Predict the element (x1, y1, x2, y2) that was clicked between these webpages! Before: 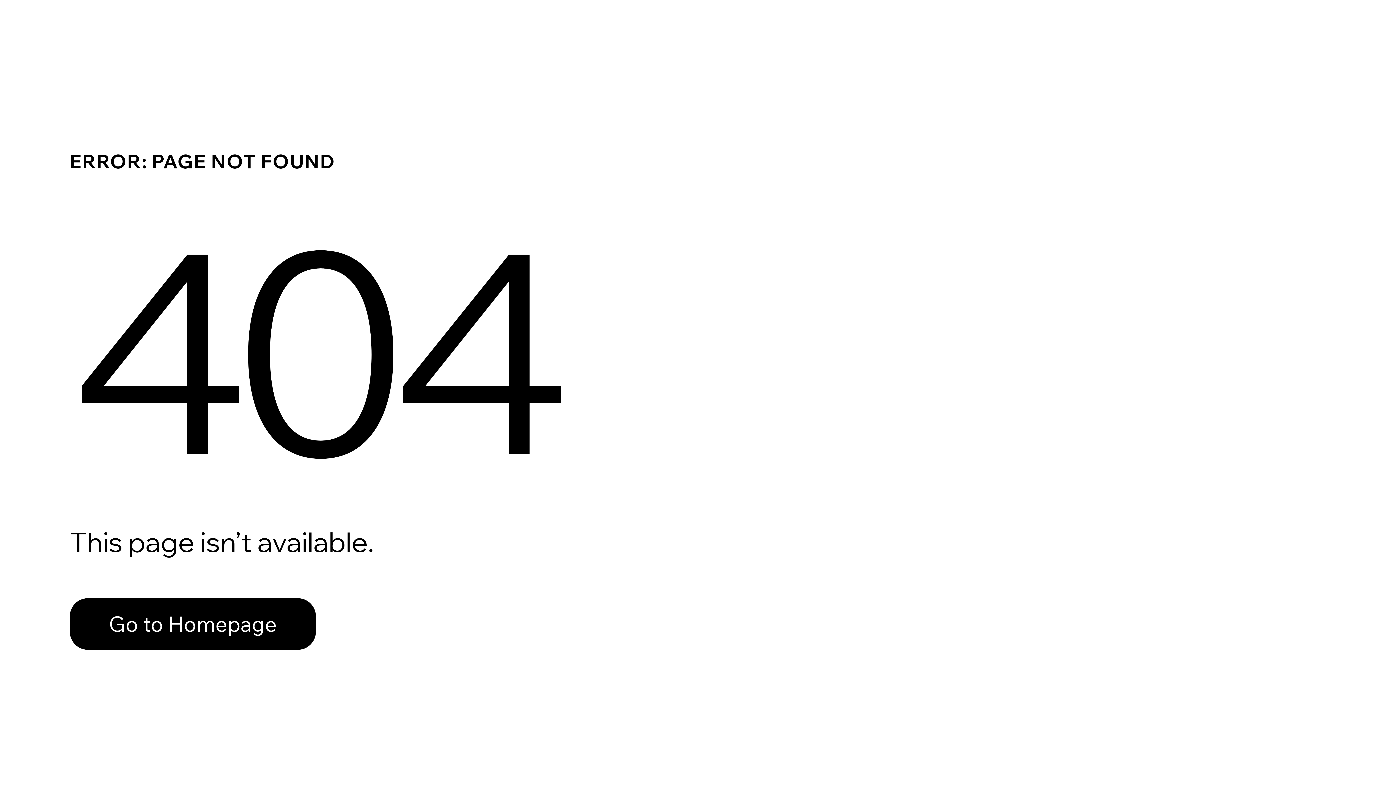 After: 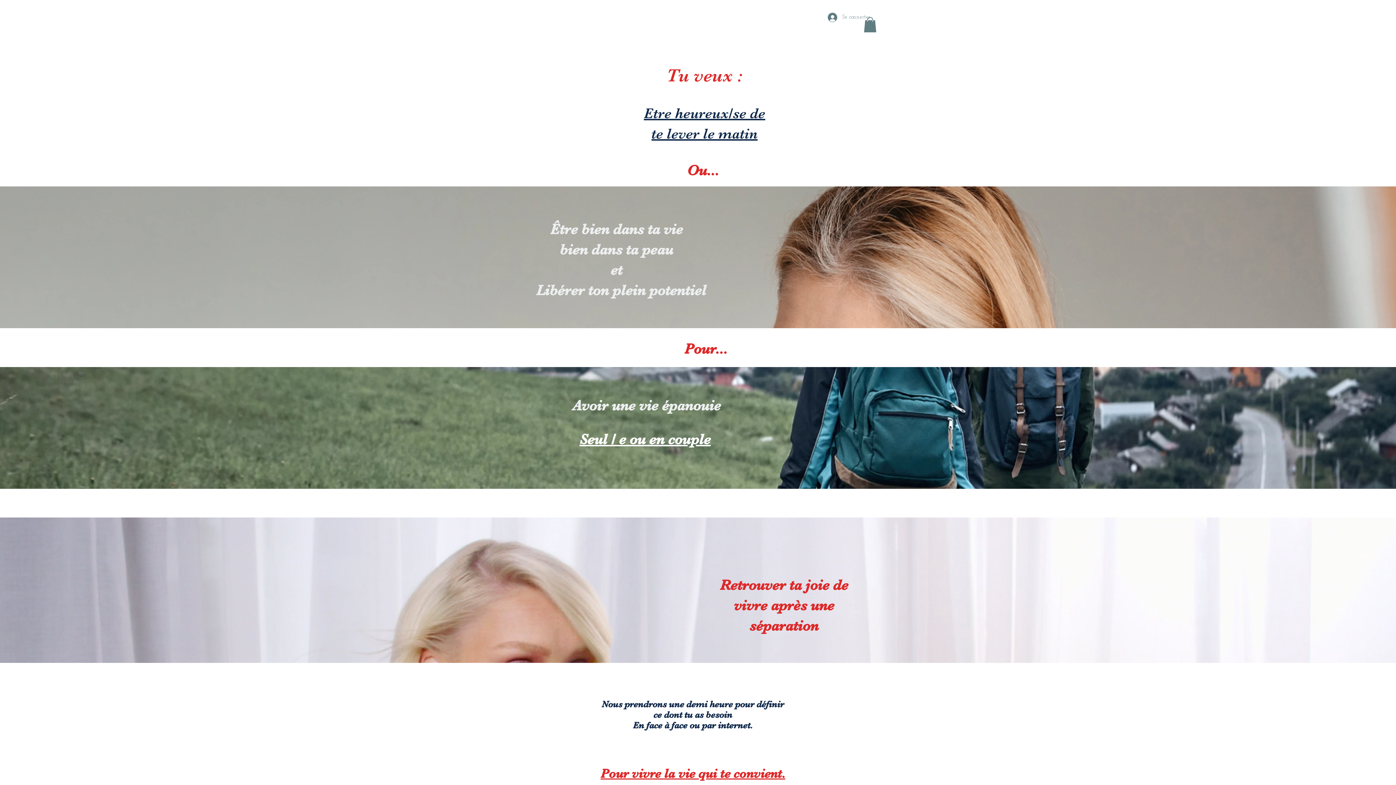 Action: bbox: (69, 582, 768, 659) label: Go to Homepage